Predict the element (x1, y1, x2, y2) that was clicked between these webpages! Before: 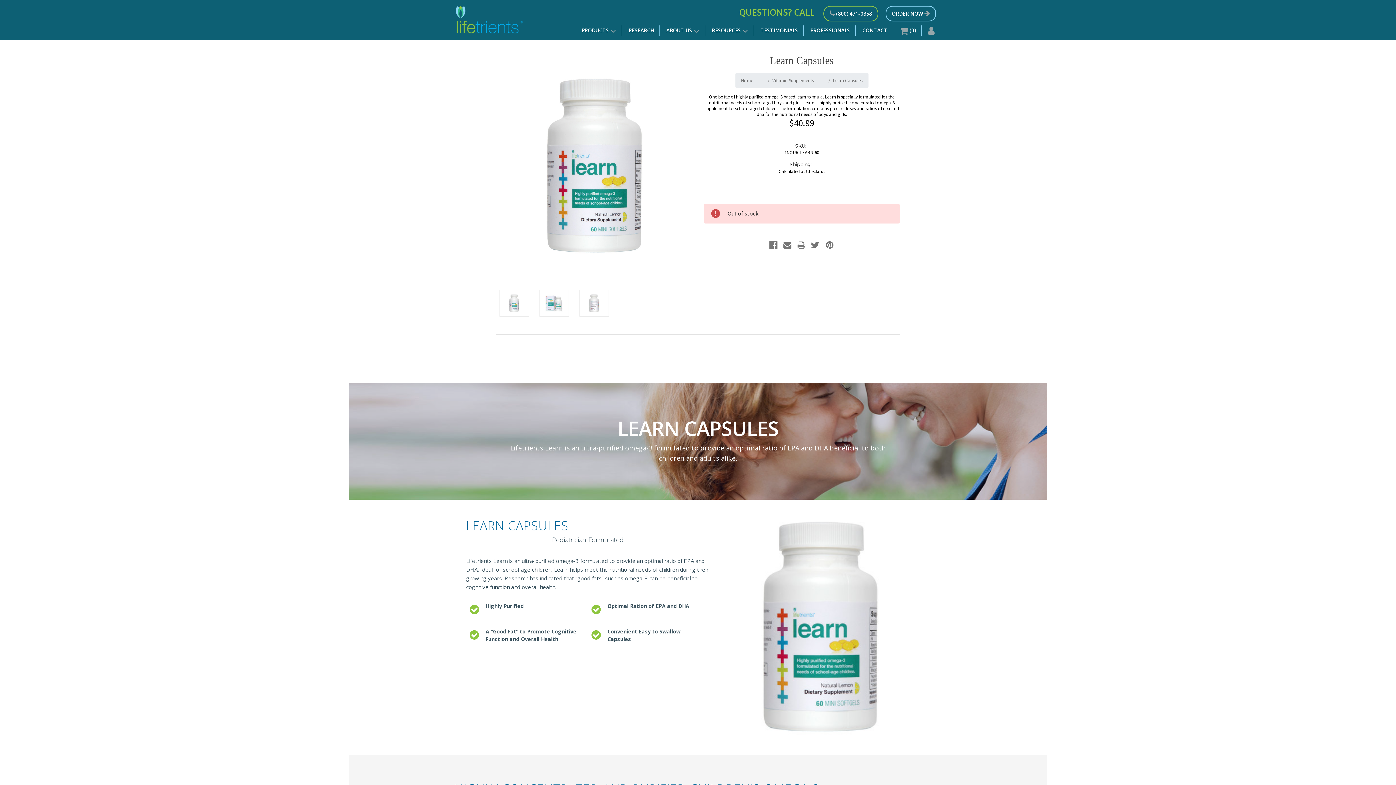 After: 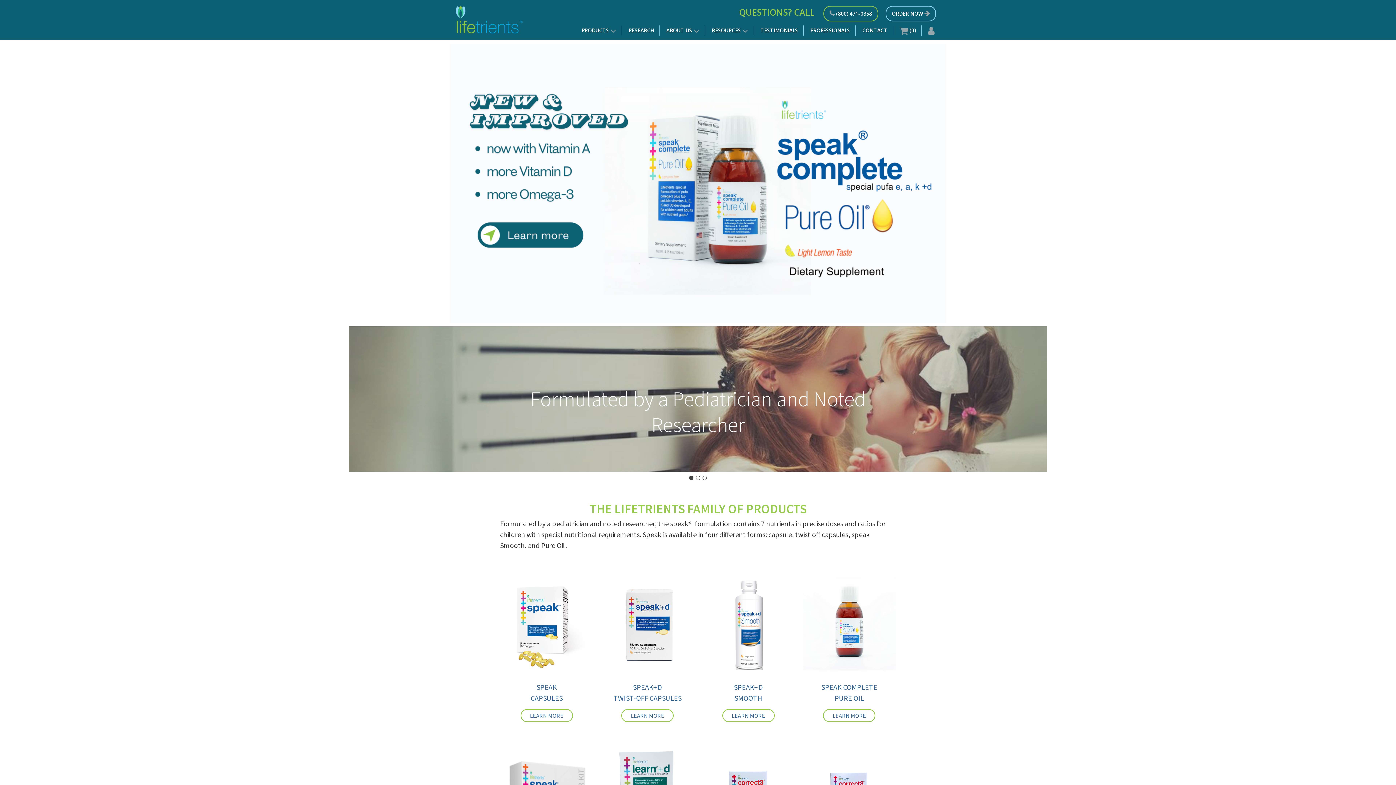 Action: label: Home bbox: (741, 76, 753, 83)